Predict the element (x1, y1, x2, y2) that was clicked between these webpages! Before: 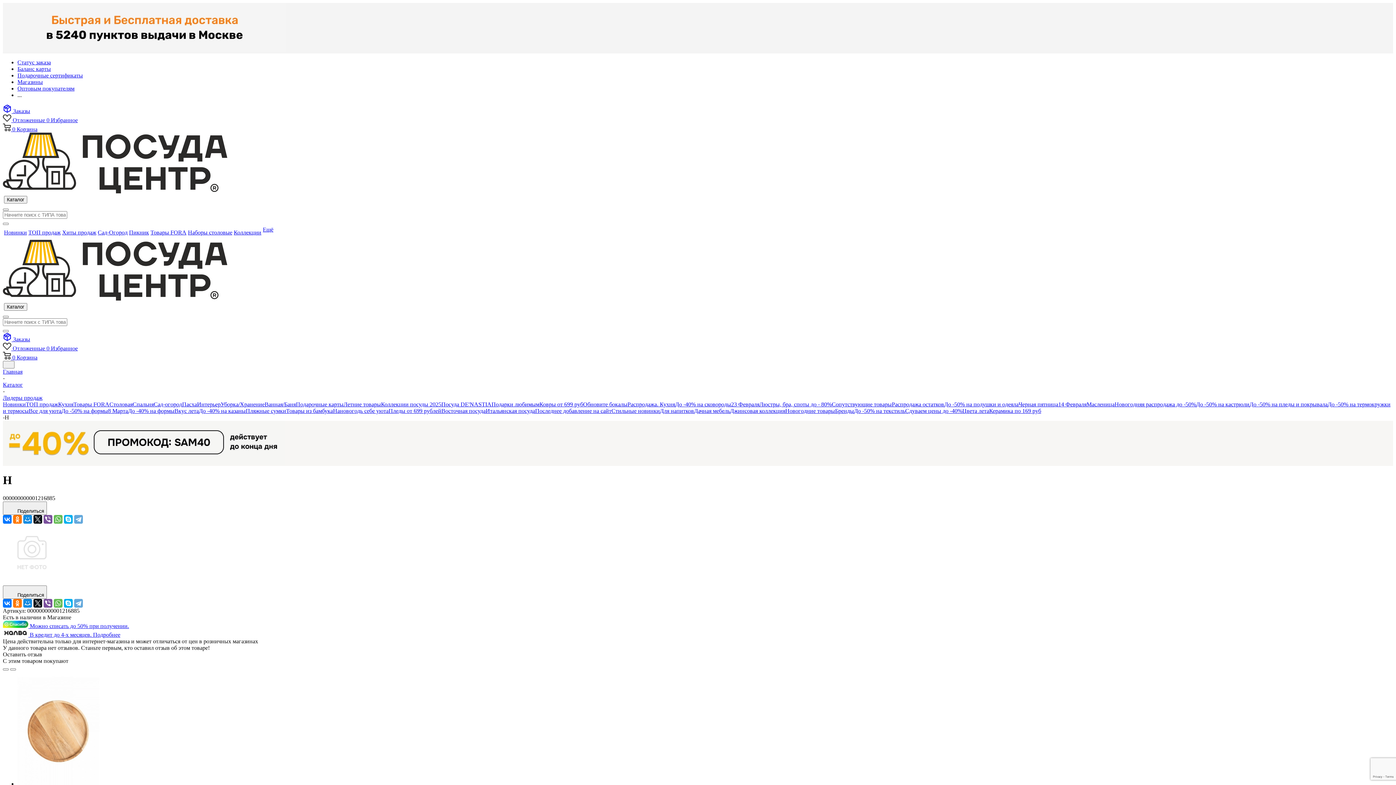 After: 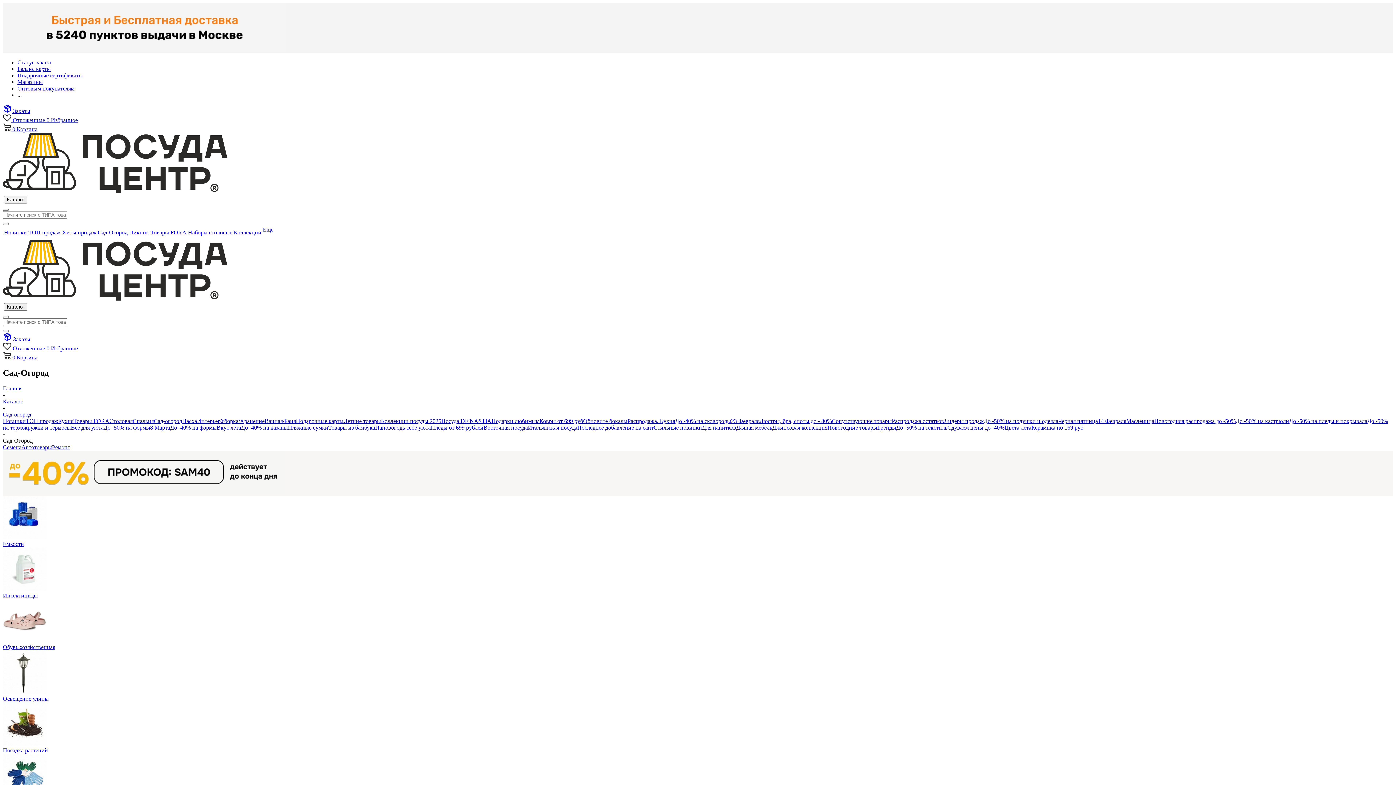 Action: bbox: (97, 229, 127, 235) label: Сад-Огород